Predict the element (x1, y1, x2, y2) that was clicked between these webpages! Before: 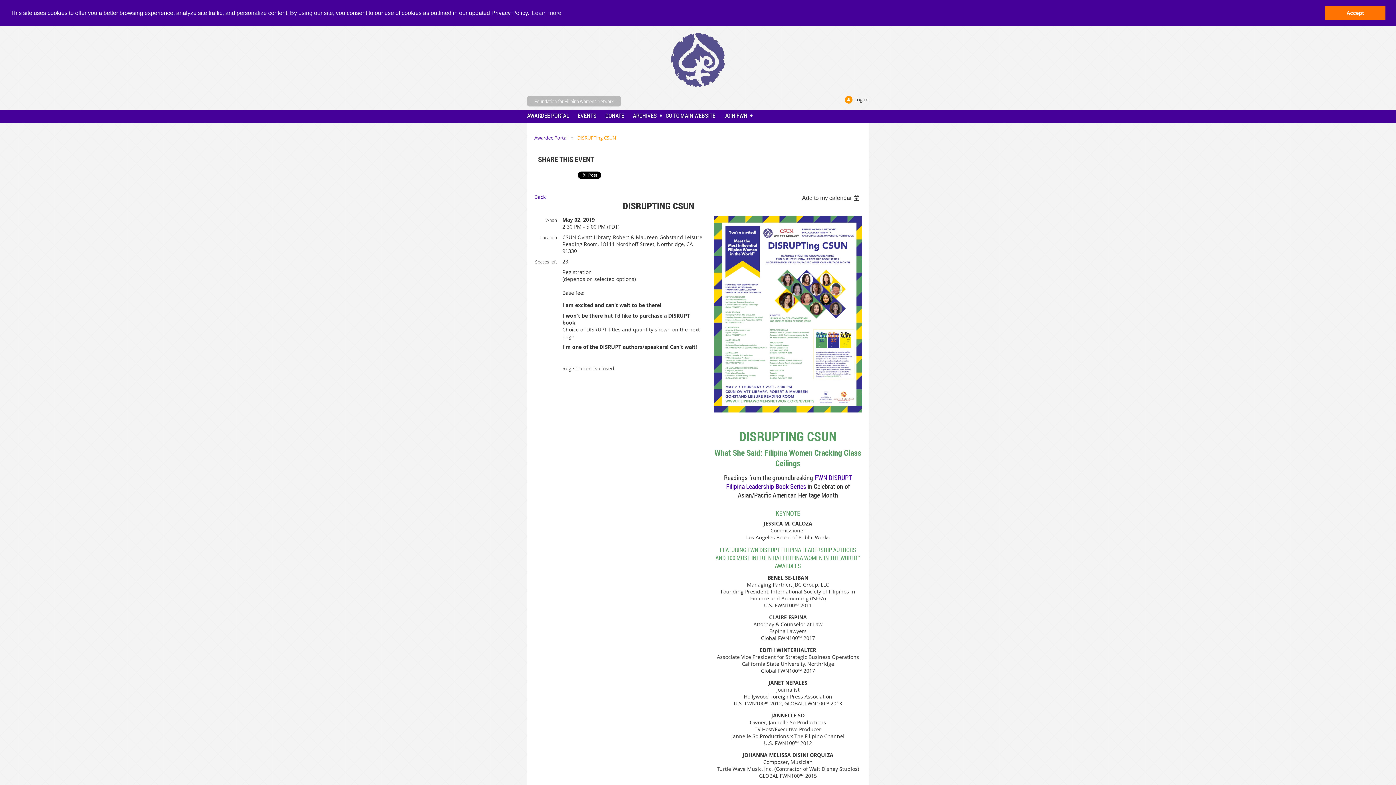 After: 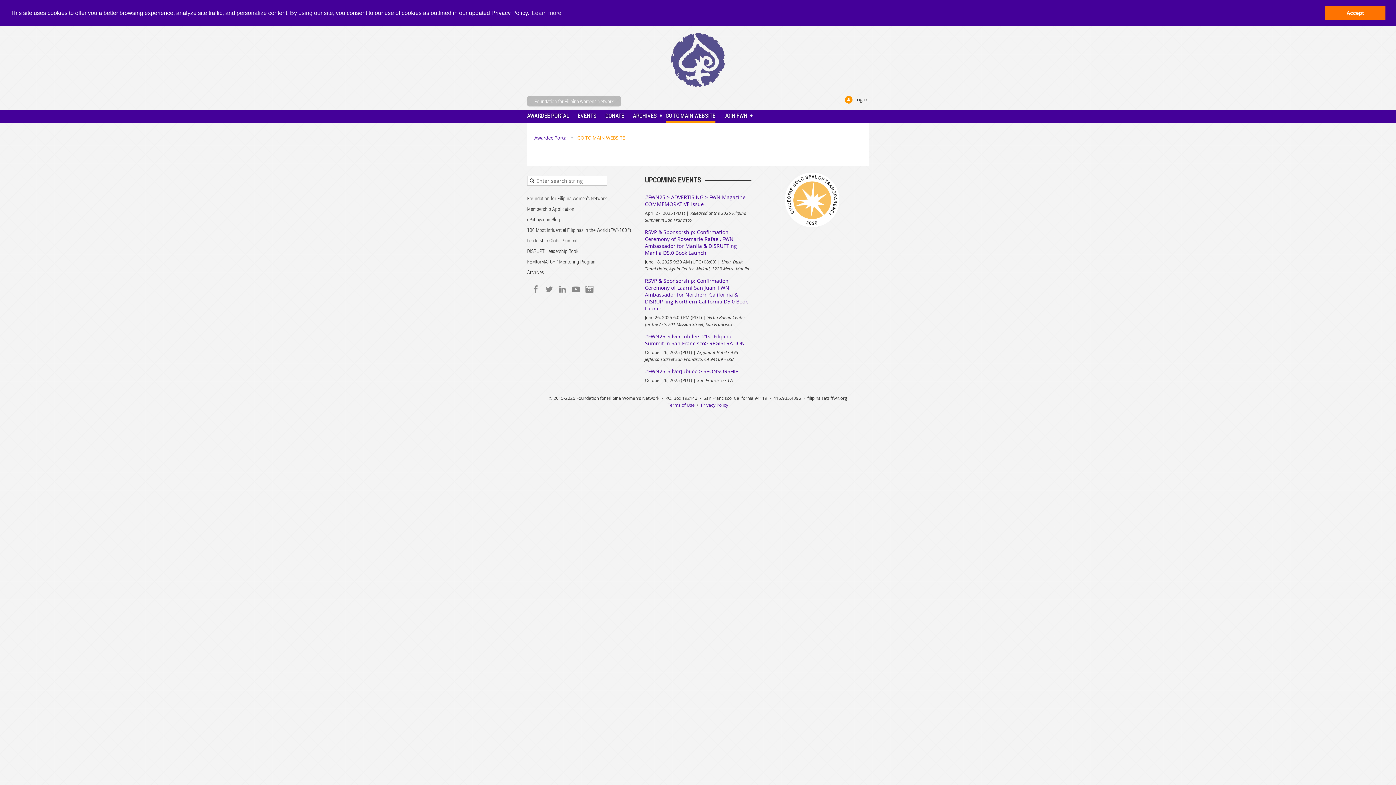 Action: label: GO TO MAIN WEBSITE bbox: (665, 109, 724, 121)